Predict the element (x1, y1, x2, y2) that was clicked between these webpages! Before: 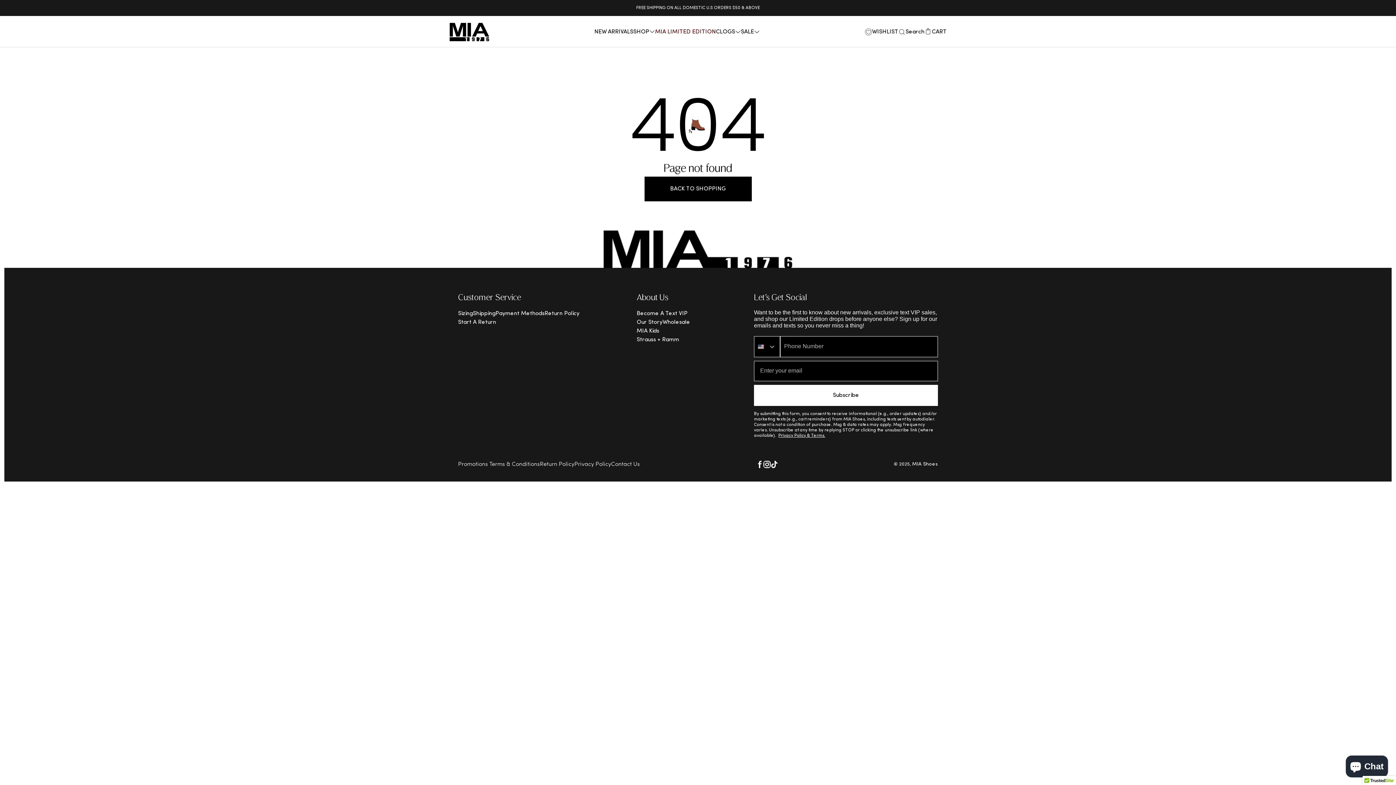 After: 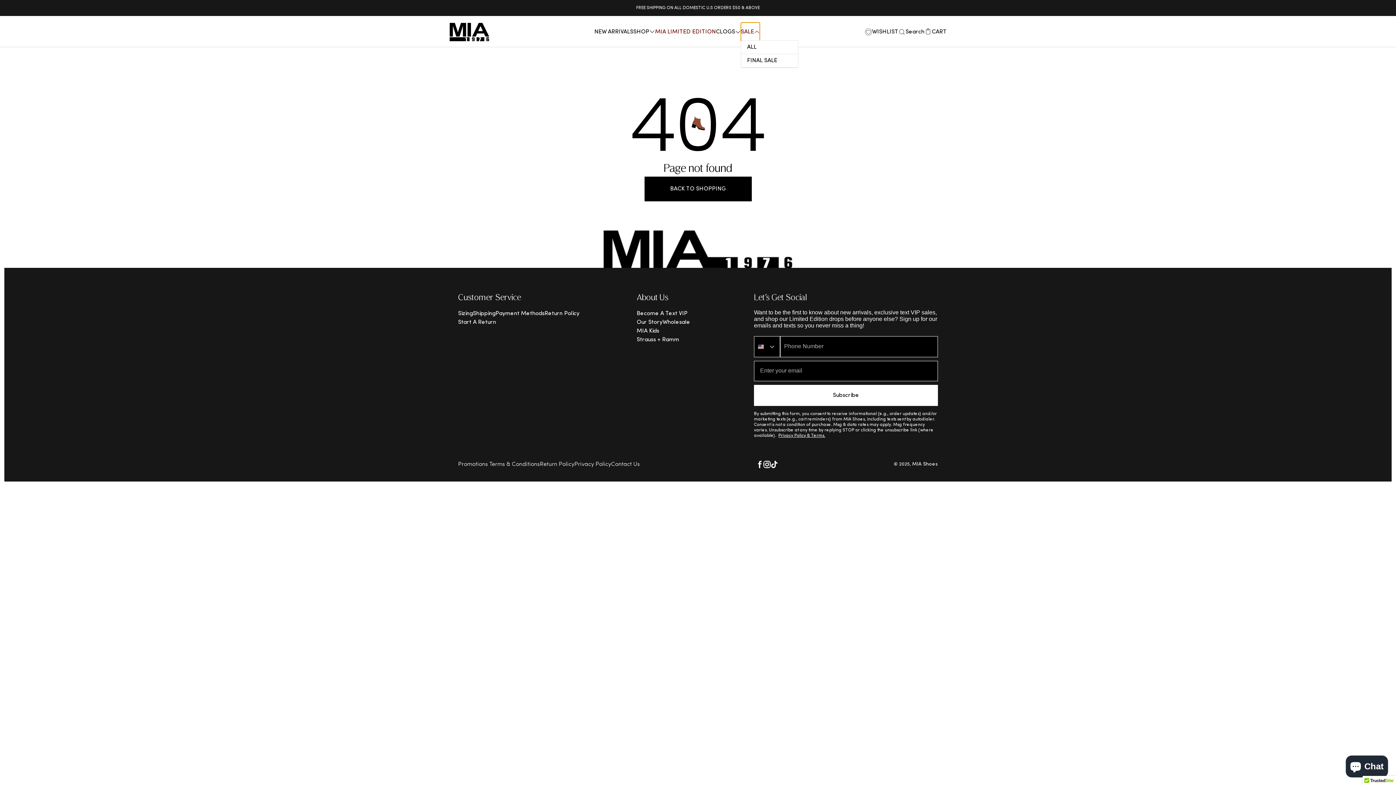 Action: label: SALE bbox: (741, 22, 760, 41)